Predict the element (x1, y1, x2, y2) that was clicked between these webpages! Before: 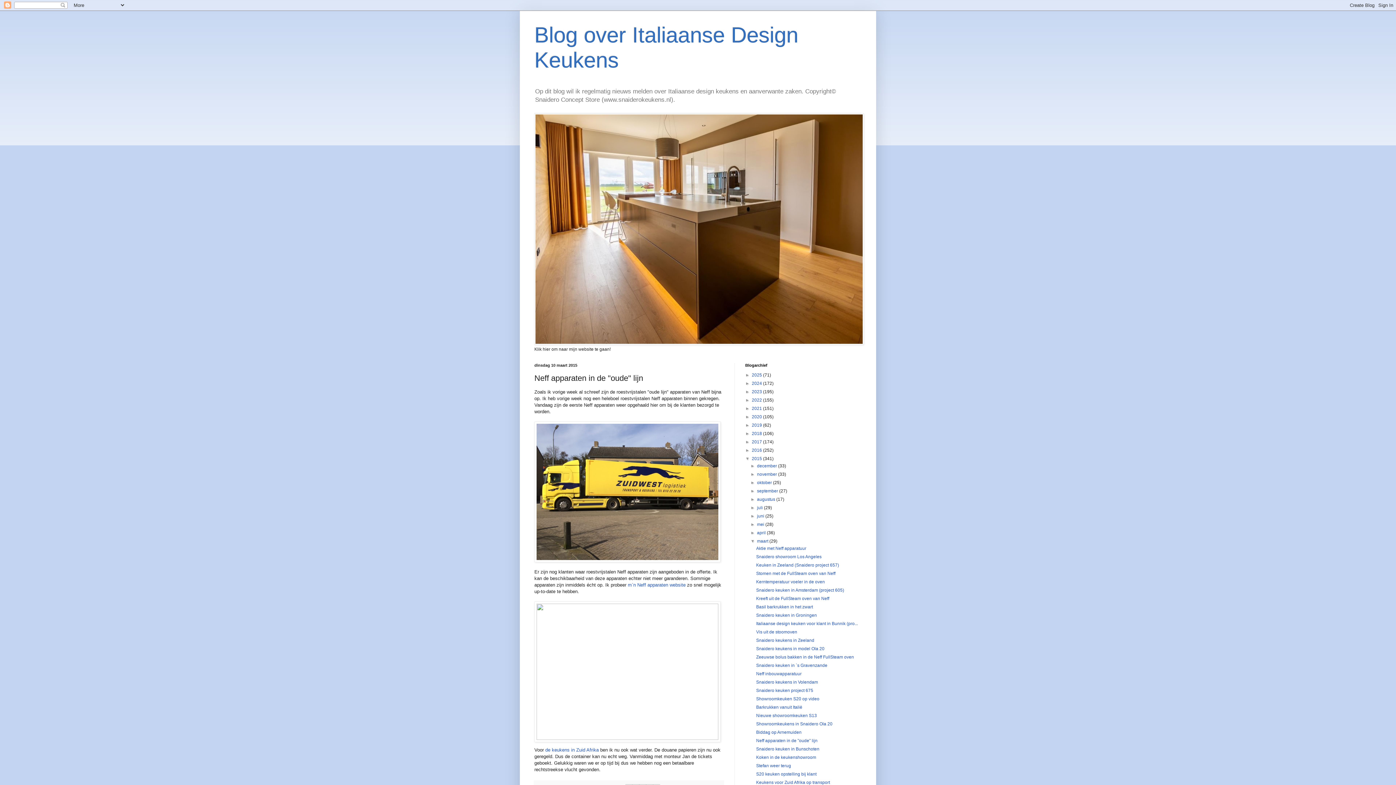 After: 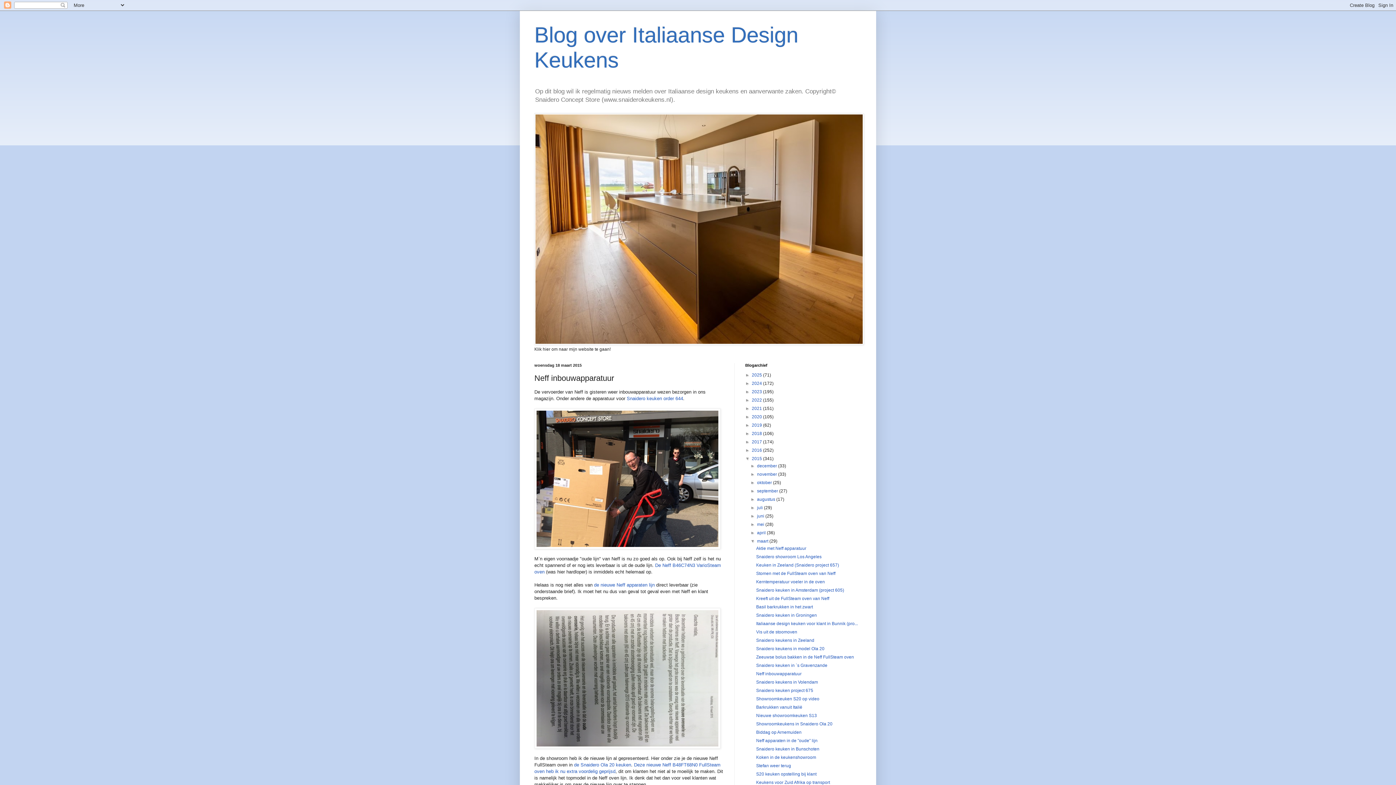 Action: bbox: (756, 671, 801, 676) label: Neff inbouwapparatuur